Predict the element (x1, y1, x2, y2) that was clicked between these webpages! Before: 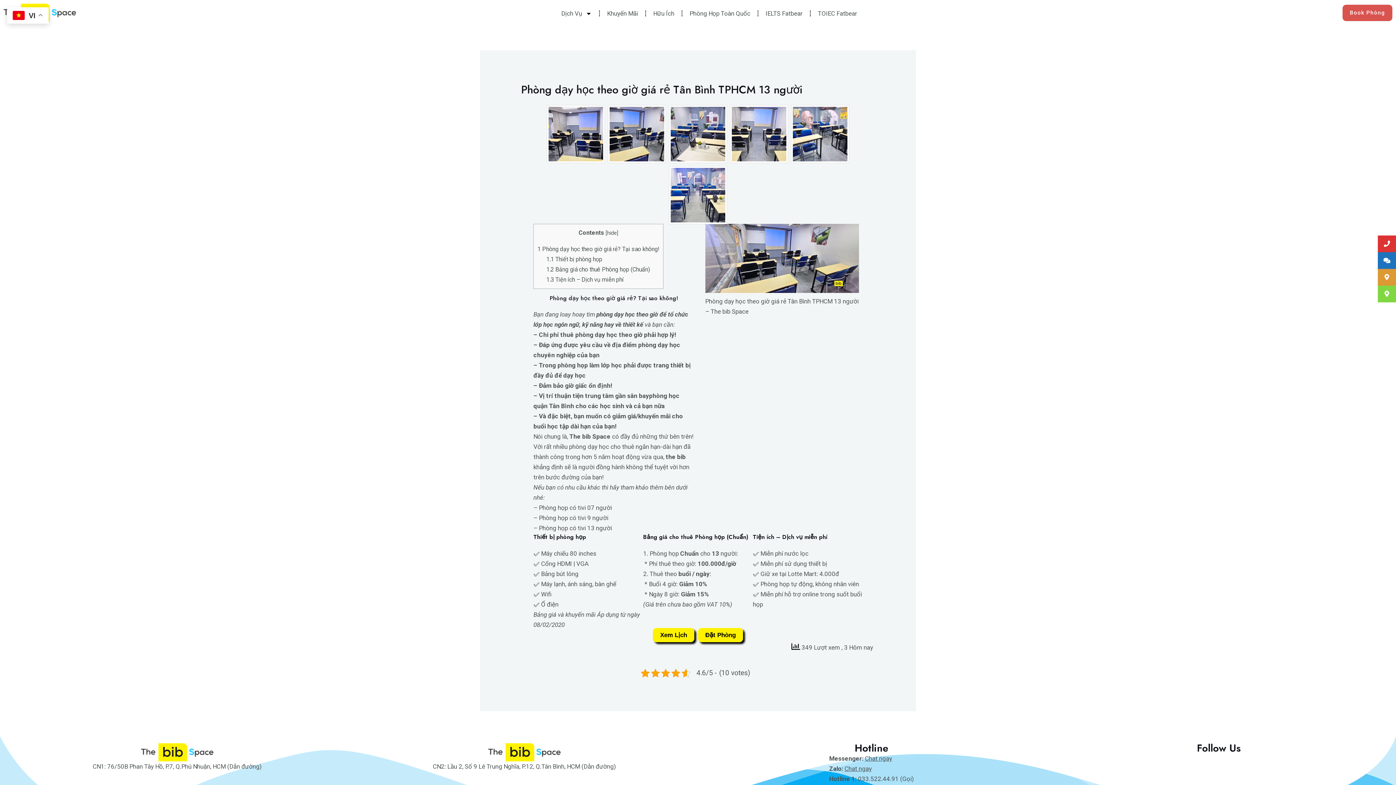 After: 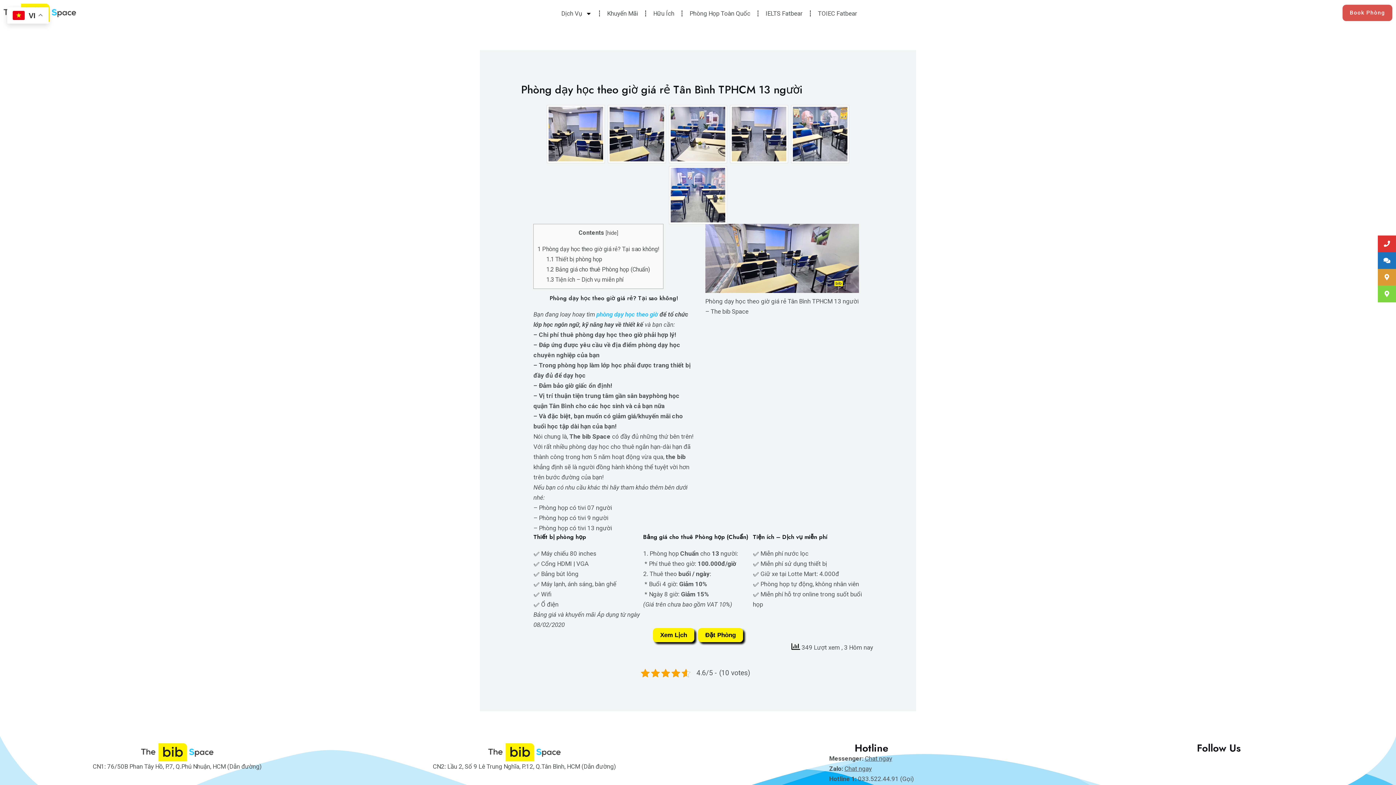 Action: label: phòng dạy học theo giờ bbox: (596, 311, 658, 318)